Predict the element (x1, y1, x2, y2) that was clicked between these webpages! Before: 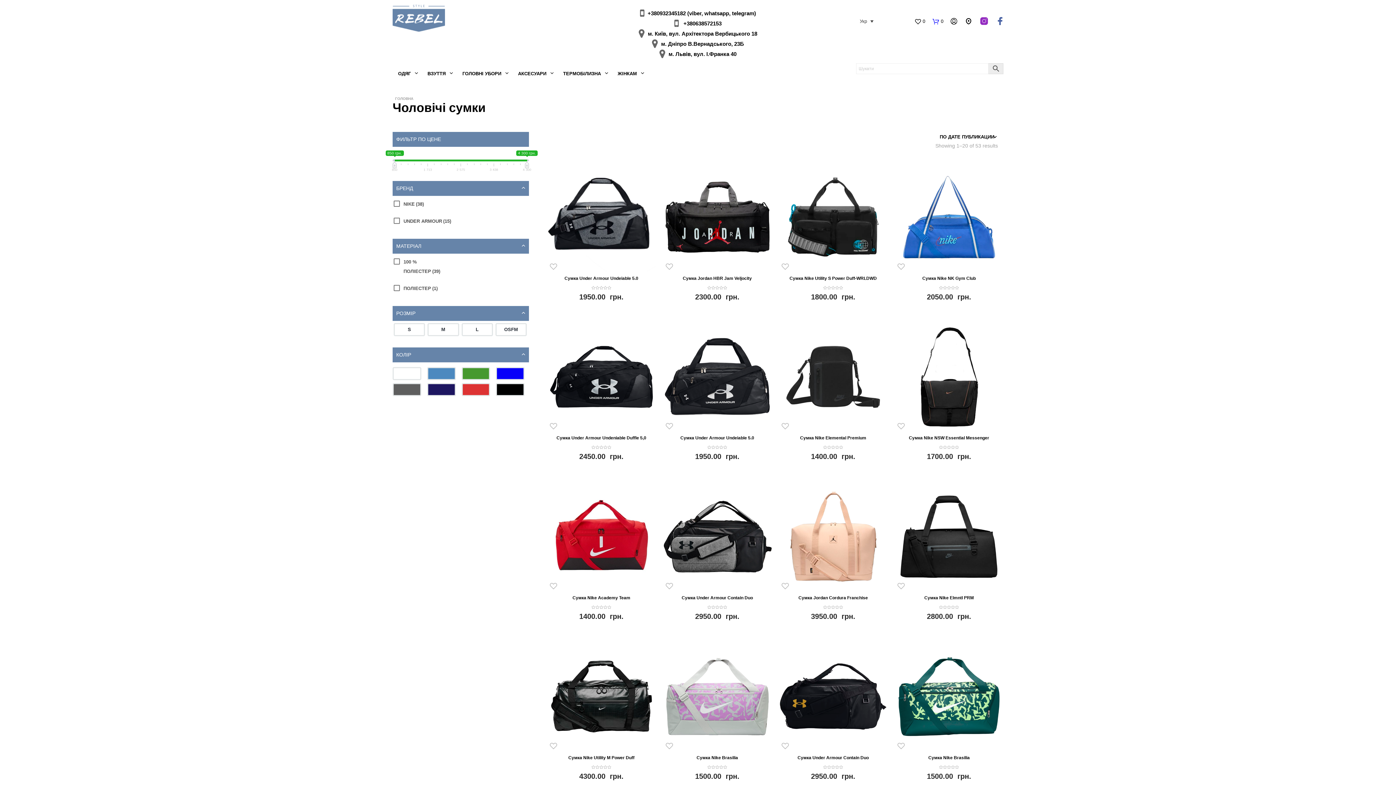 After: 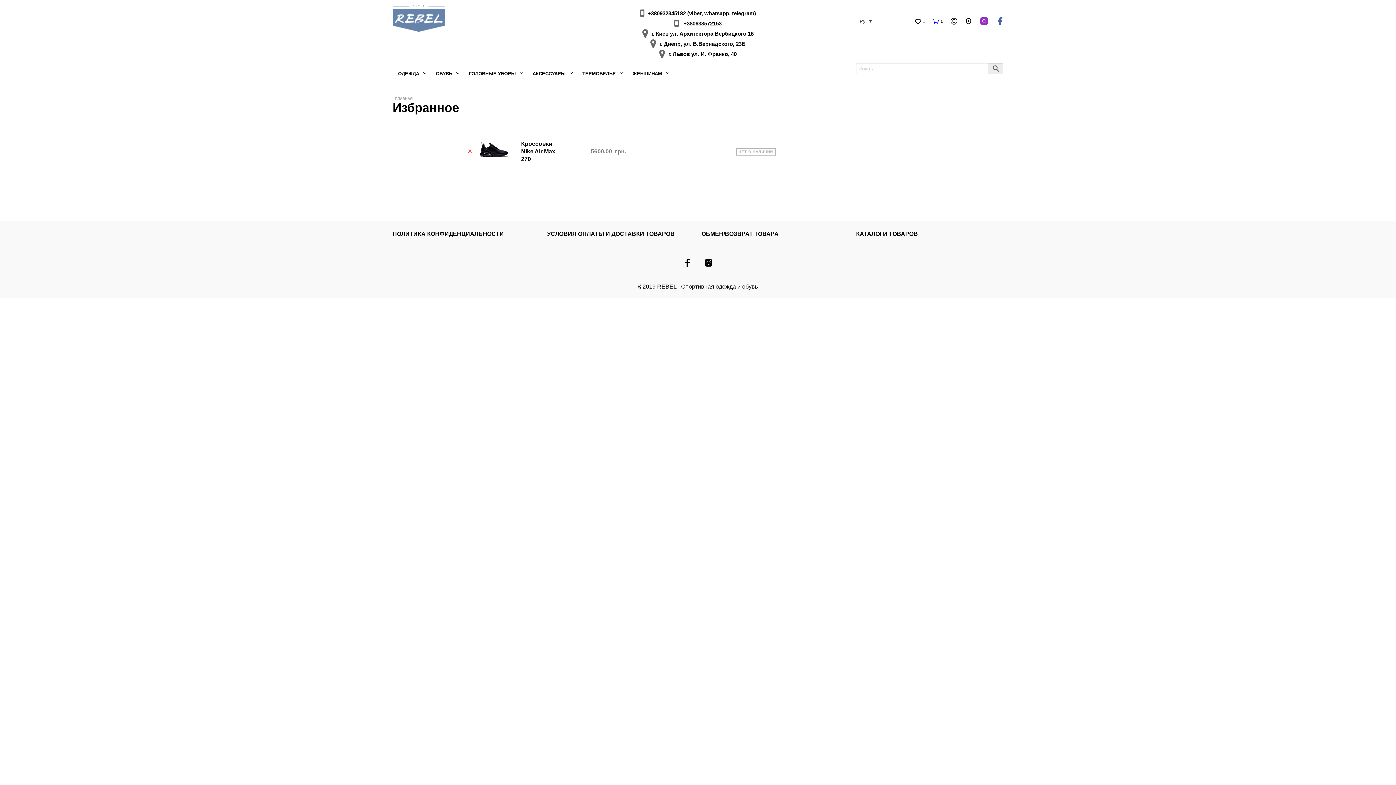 Action: label: 0 bbox: (914, 15, 925, 26)